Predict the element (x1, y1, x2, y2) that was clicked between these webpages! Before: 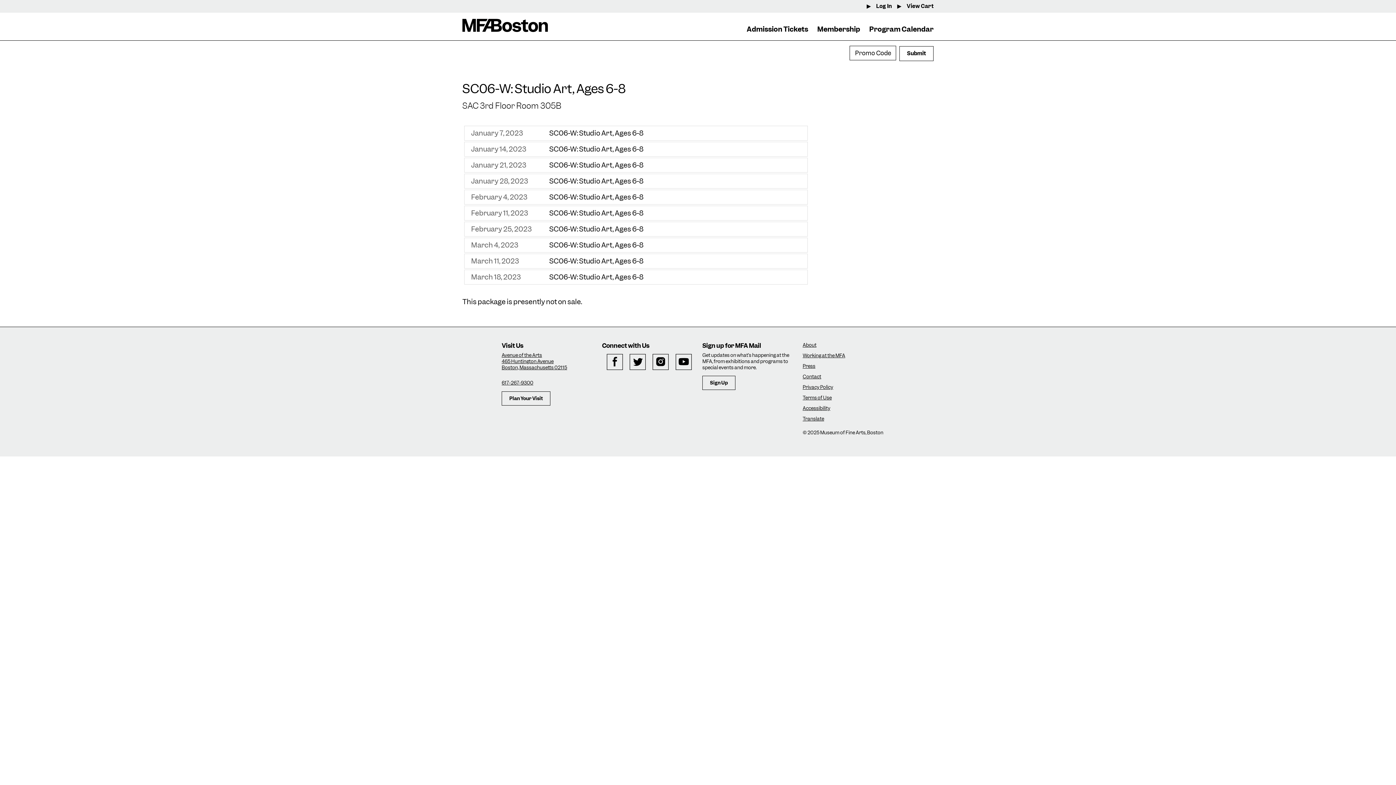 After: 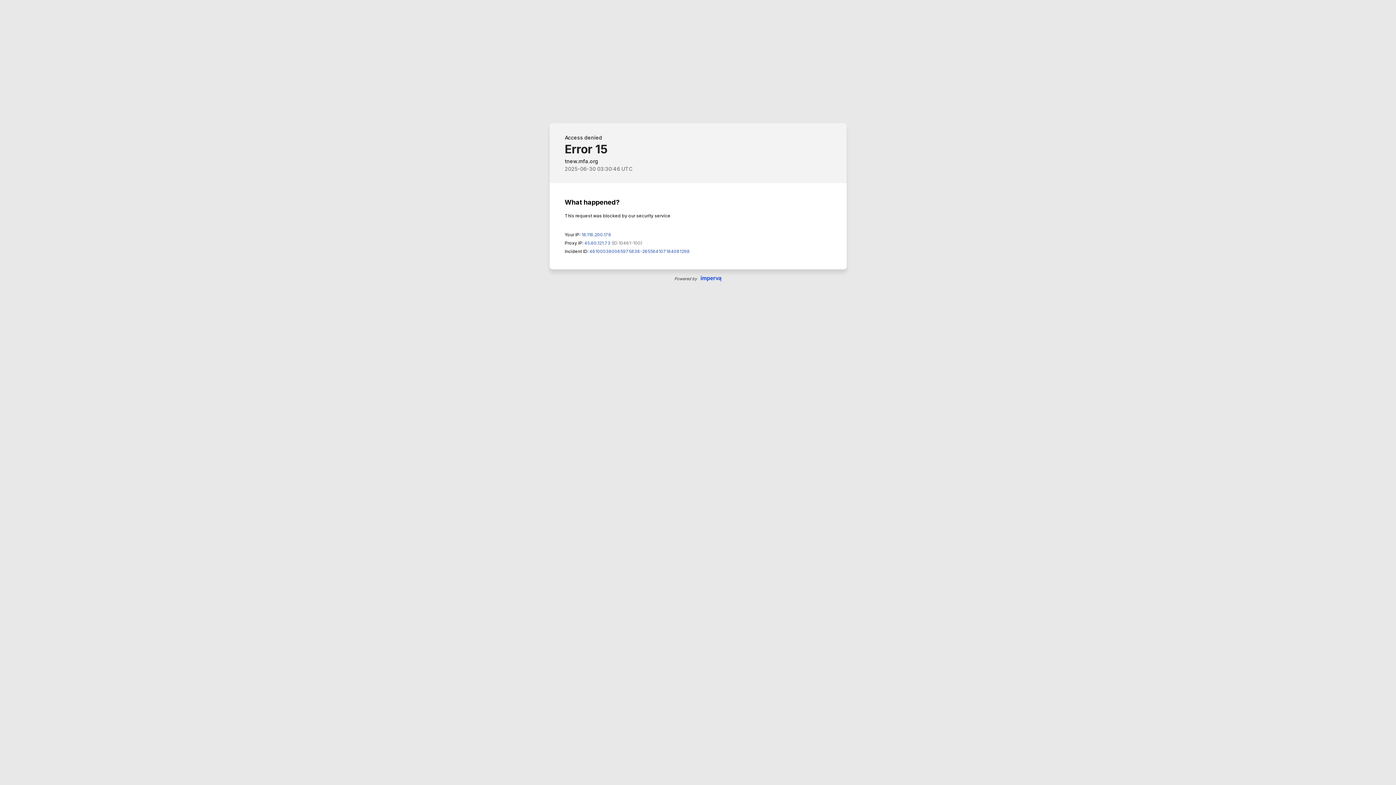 Action: bbox: (866, 2, 892, 9) label: Log In